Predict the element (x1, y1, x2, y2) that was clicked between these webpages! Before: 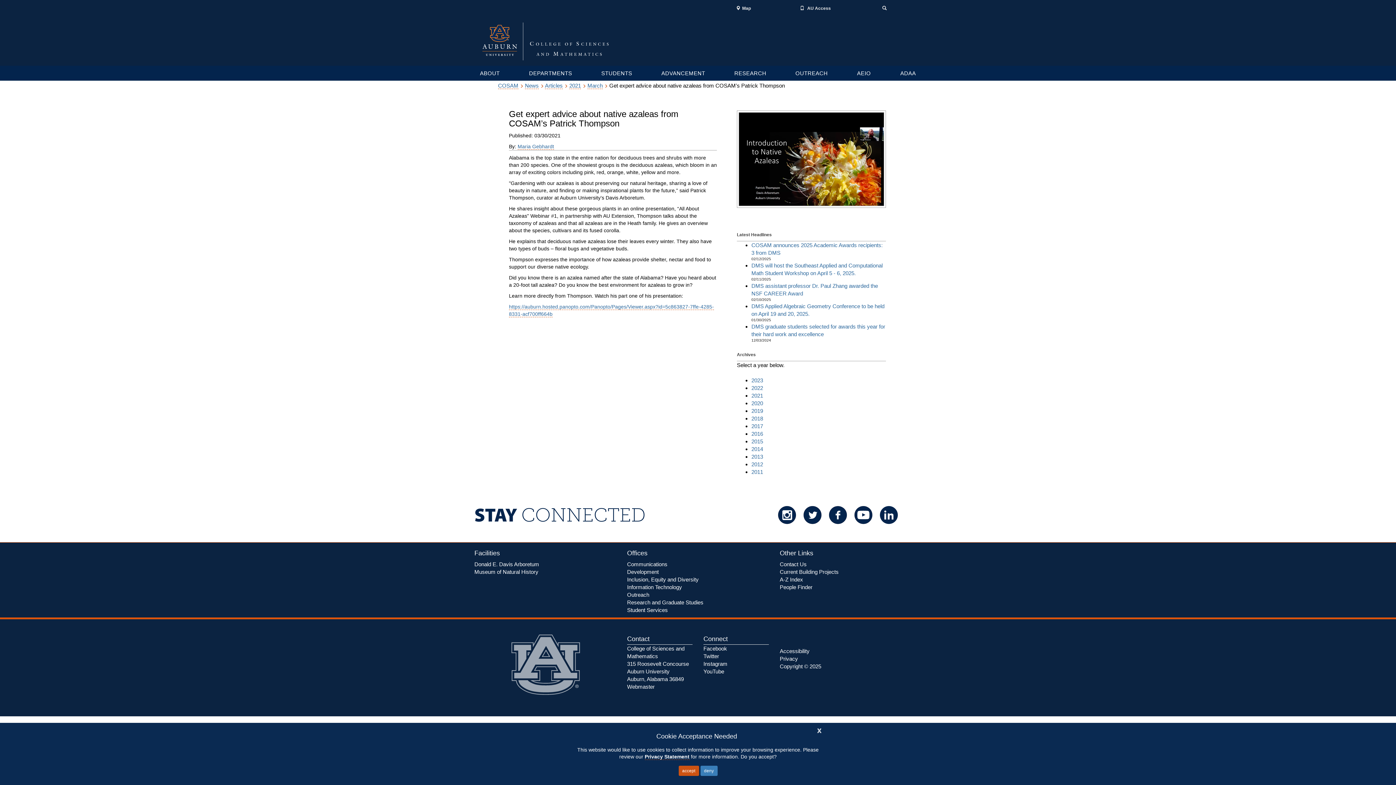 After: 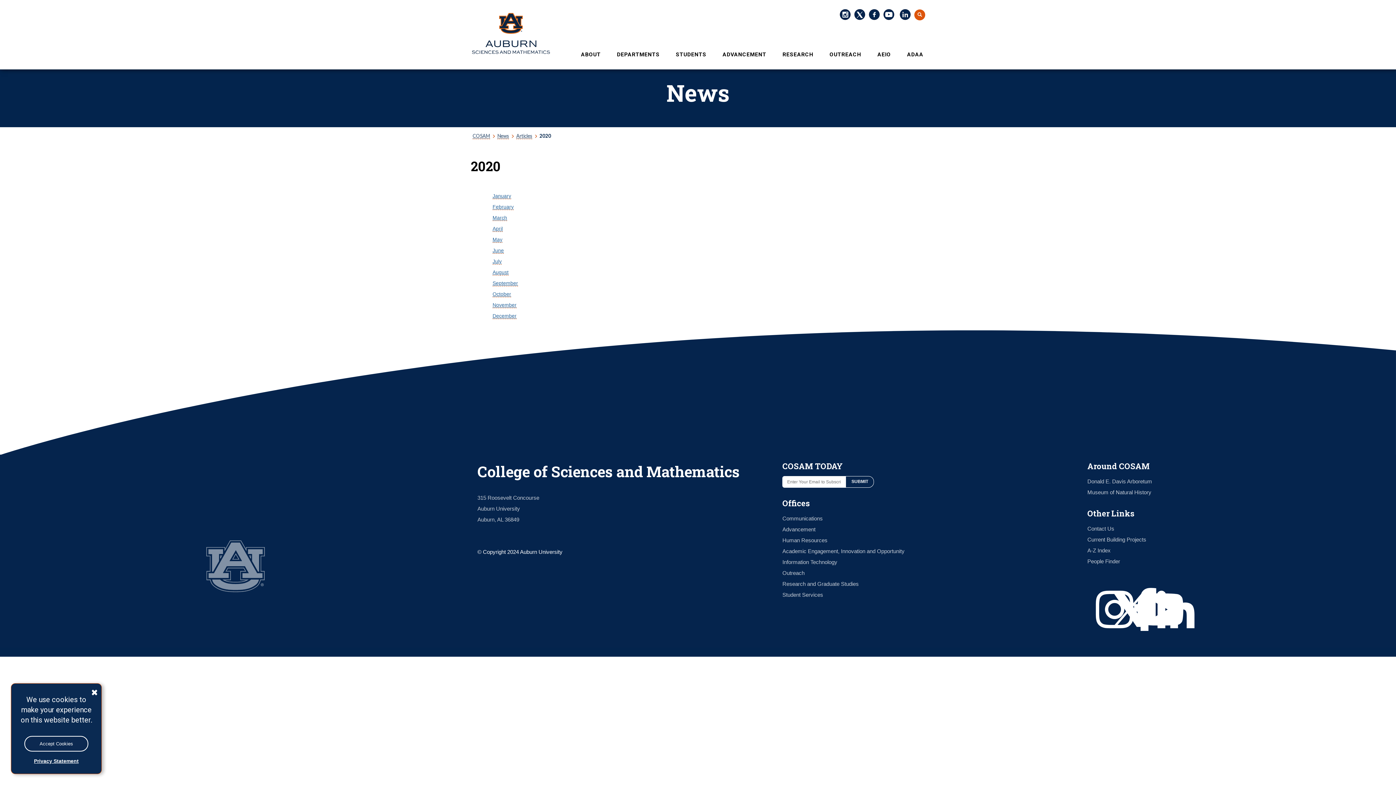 Action: bbox: (751, 400, 763, 406) label: 2020